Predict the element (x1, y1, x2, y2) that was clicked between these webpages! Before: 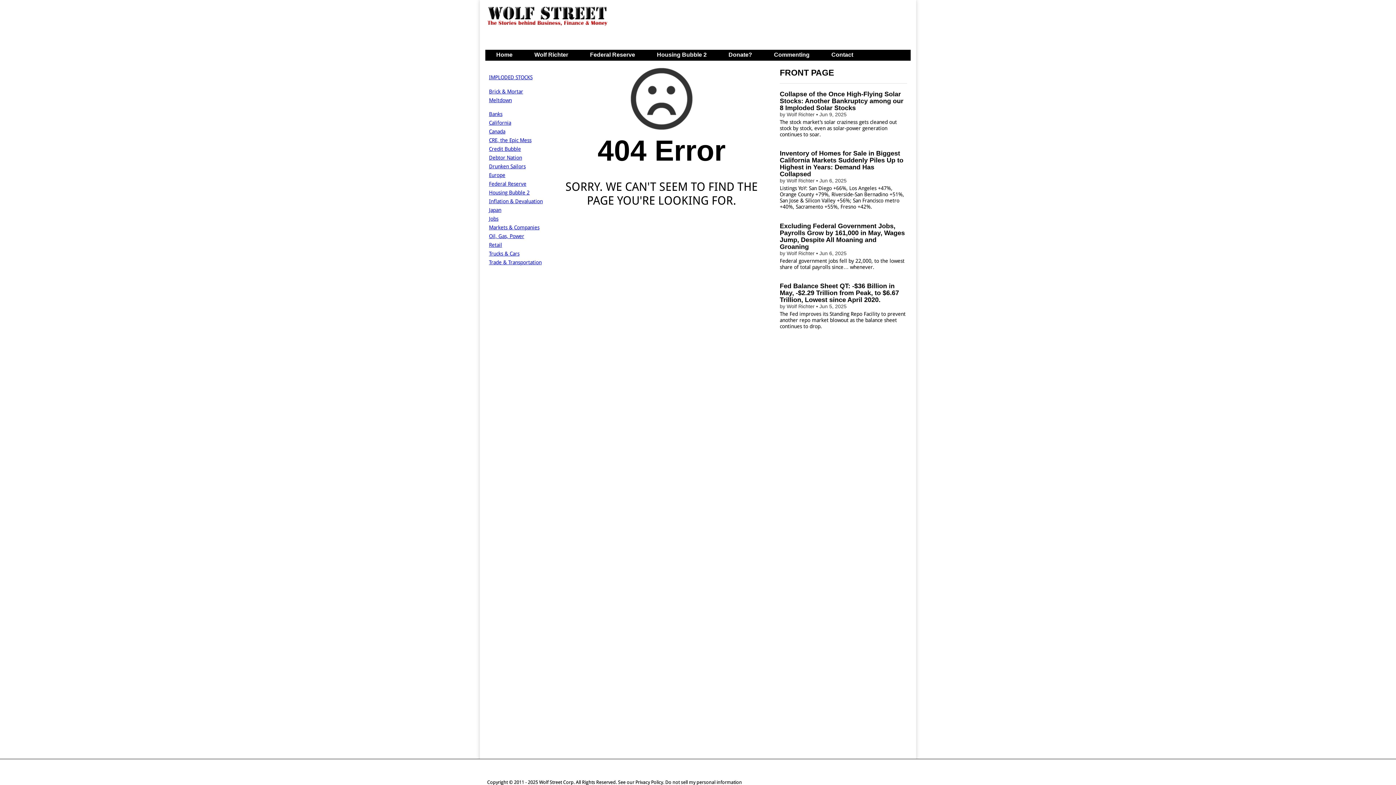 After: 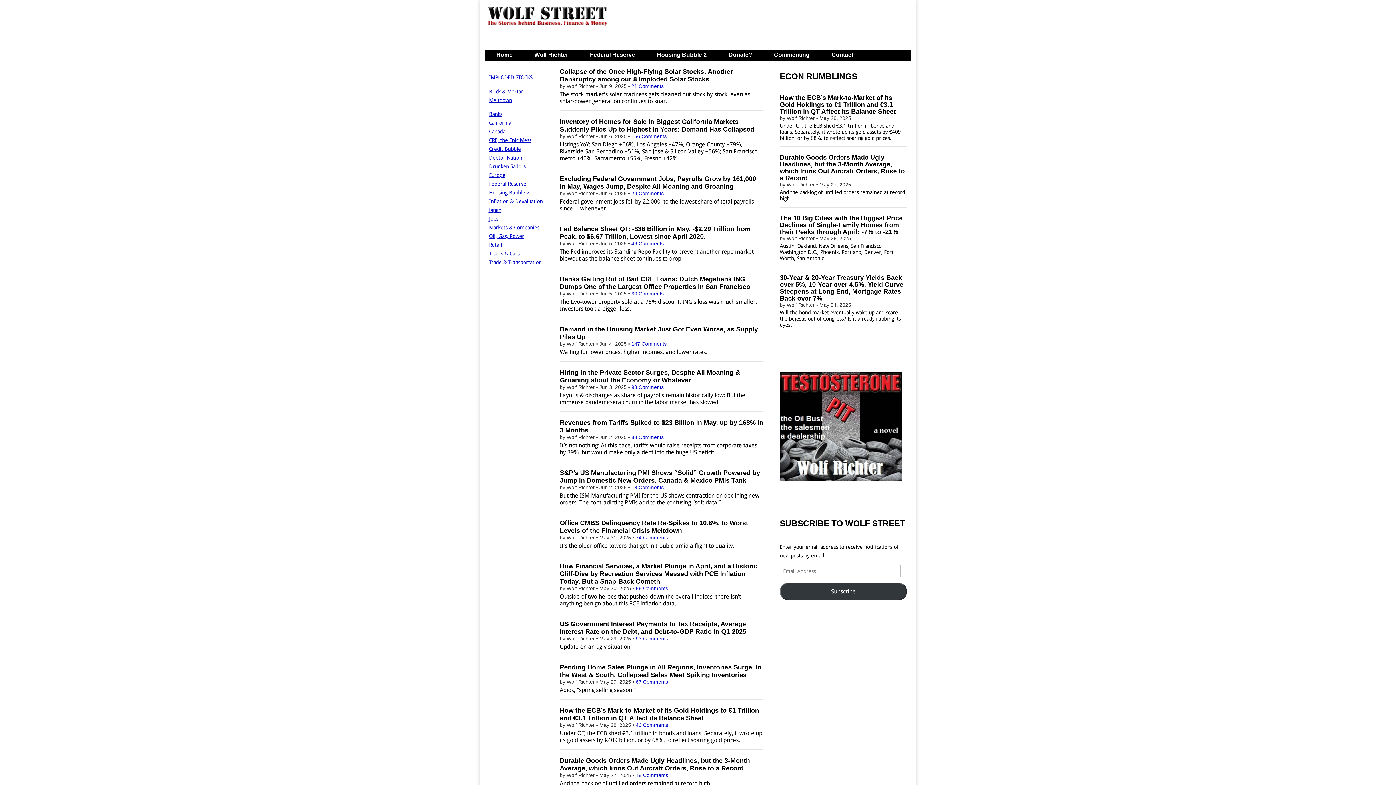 Action: bbox: (480, 0, 615, 49)